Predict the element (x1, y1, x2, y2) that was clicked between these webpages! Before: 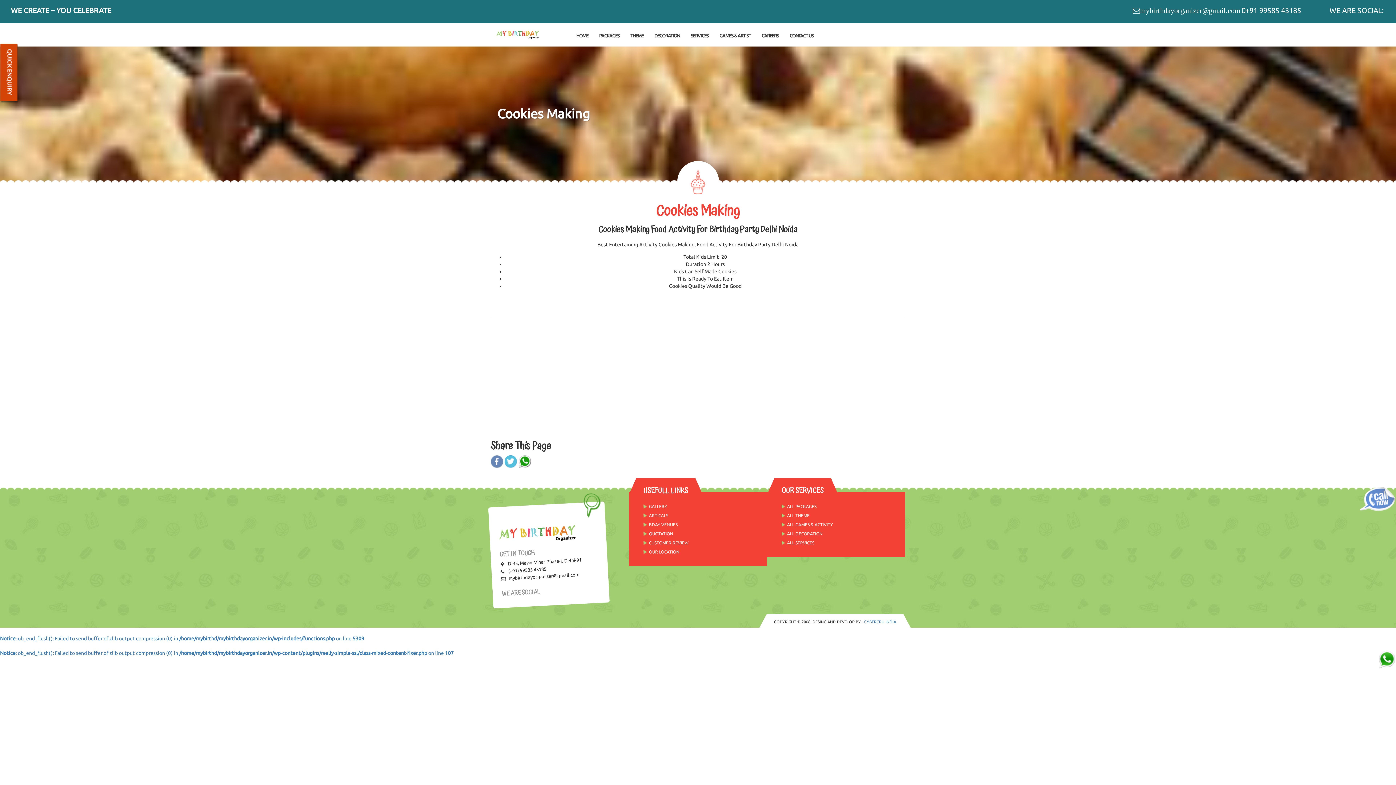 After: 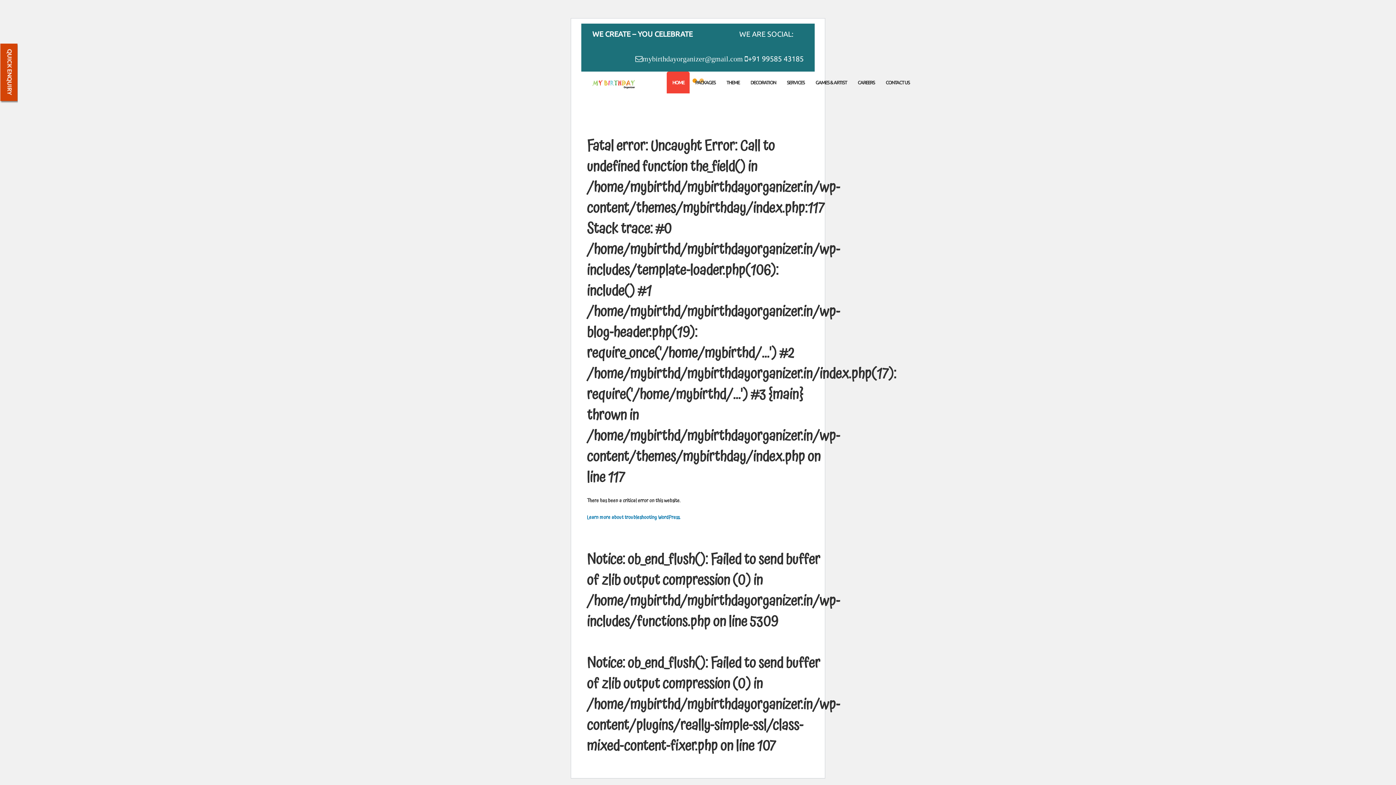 Action: label: 

 bbox: (498, 523, 577, 538)